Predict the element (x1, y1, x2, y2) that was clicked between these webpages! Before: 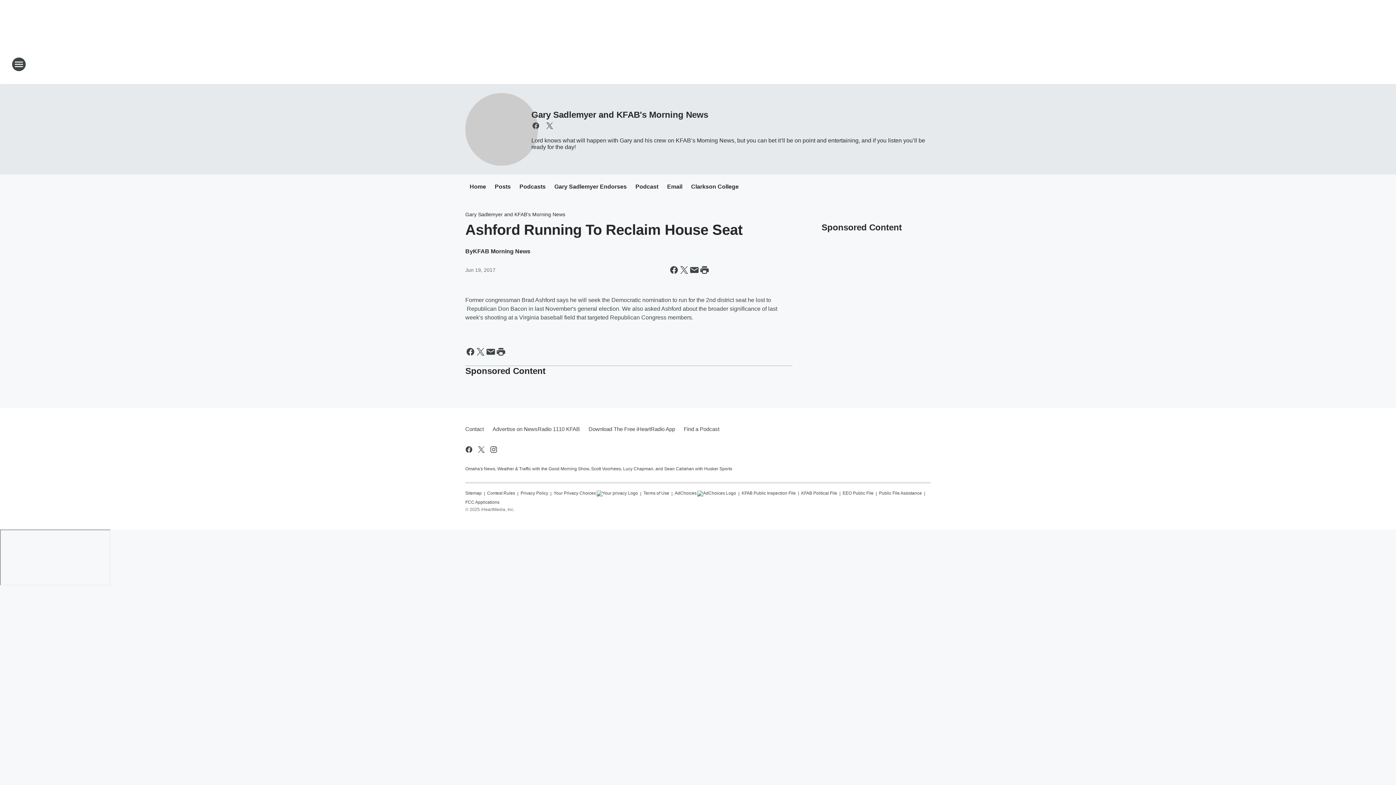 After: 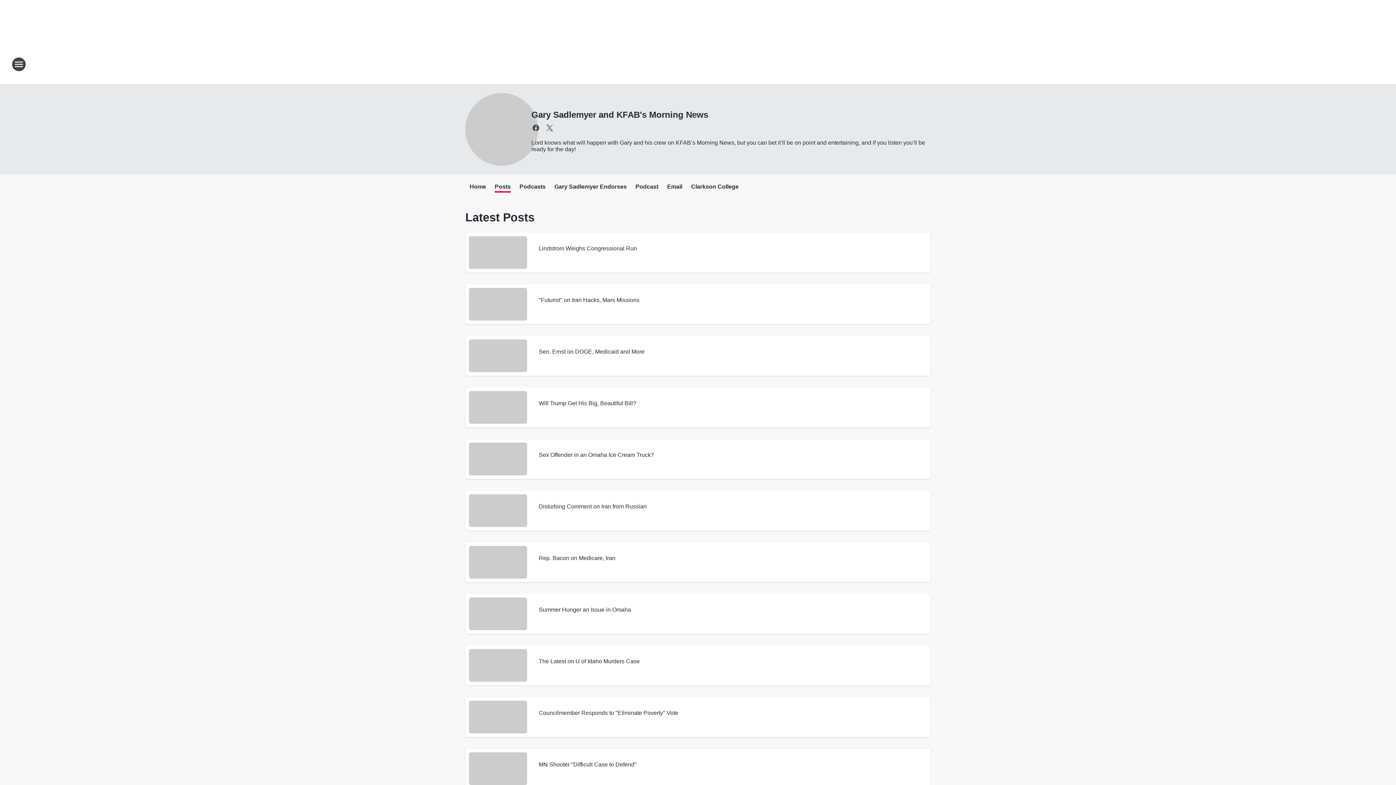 Action: label: Posts bbox: (494, 183, 510, 191)